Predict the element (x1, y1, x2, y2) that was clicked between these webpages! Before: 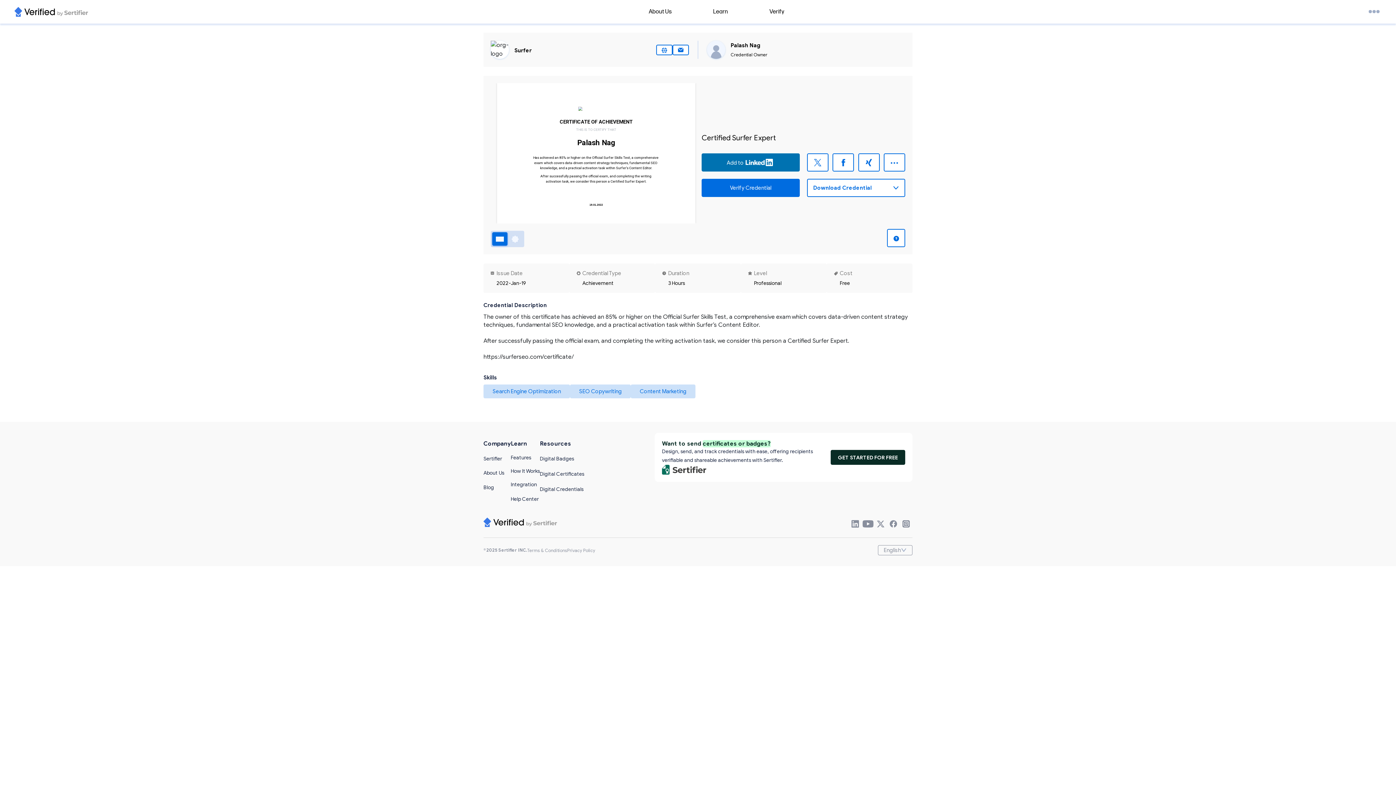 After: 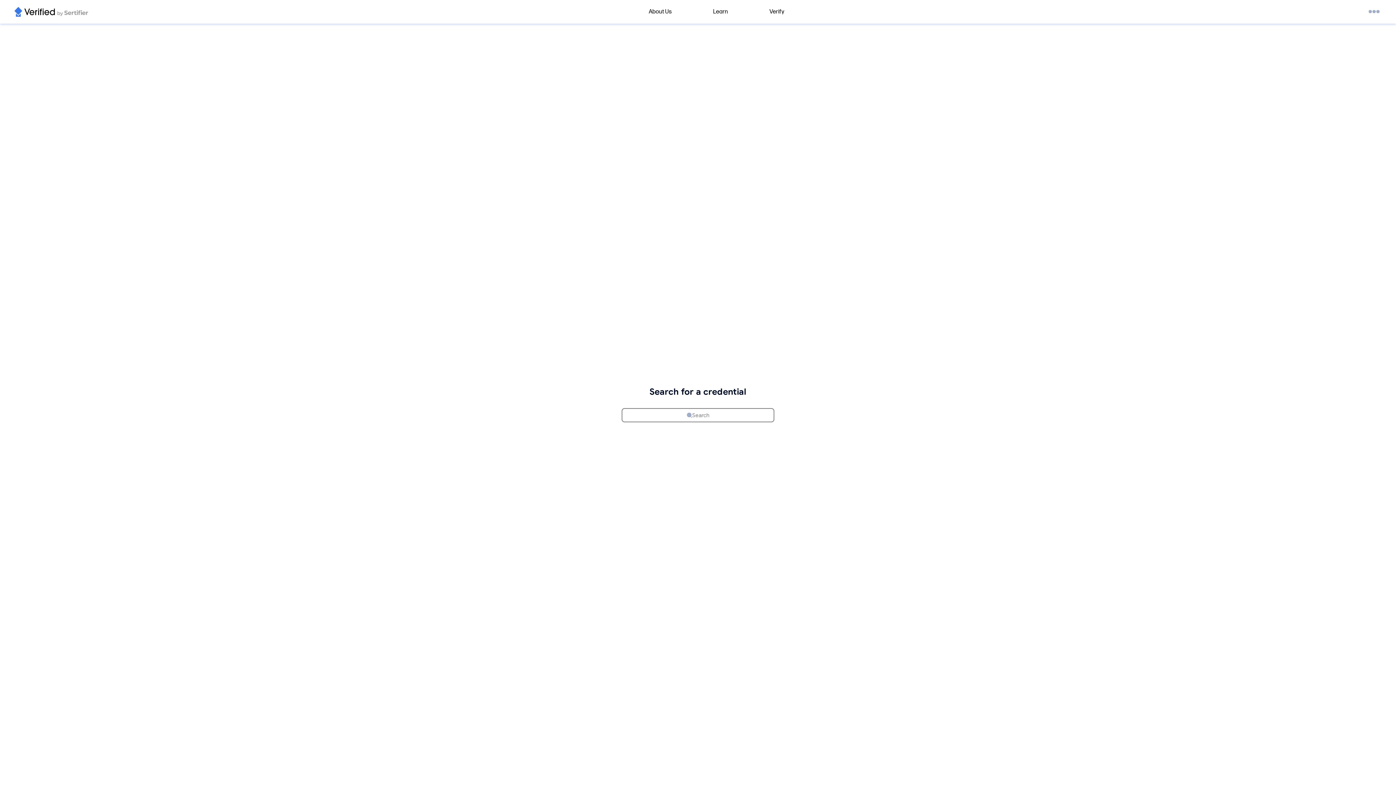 Action: bbox: (769, 8, 784, 15) label: Verify